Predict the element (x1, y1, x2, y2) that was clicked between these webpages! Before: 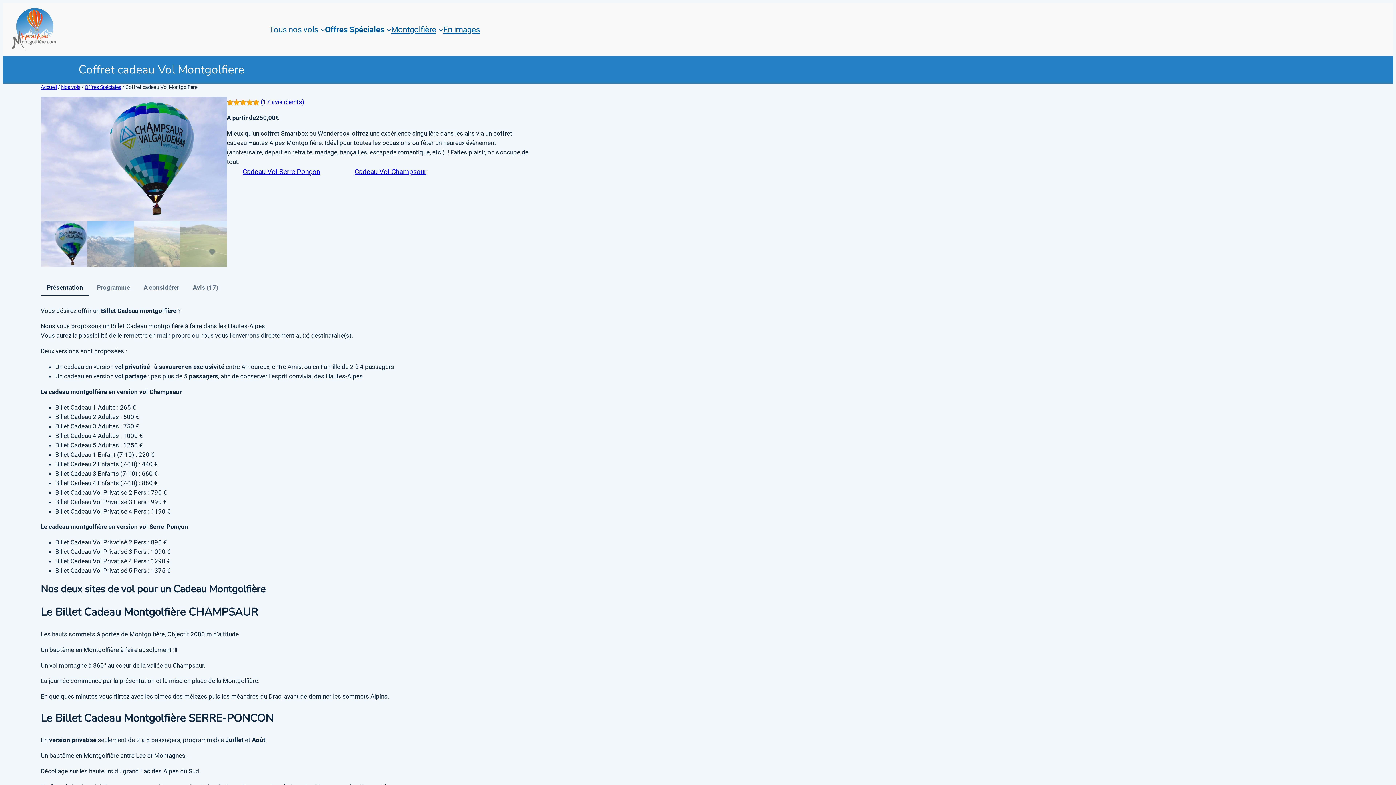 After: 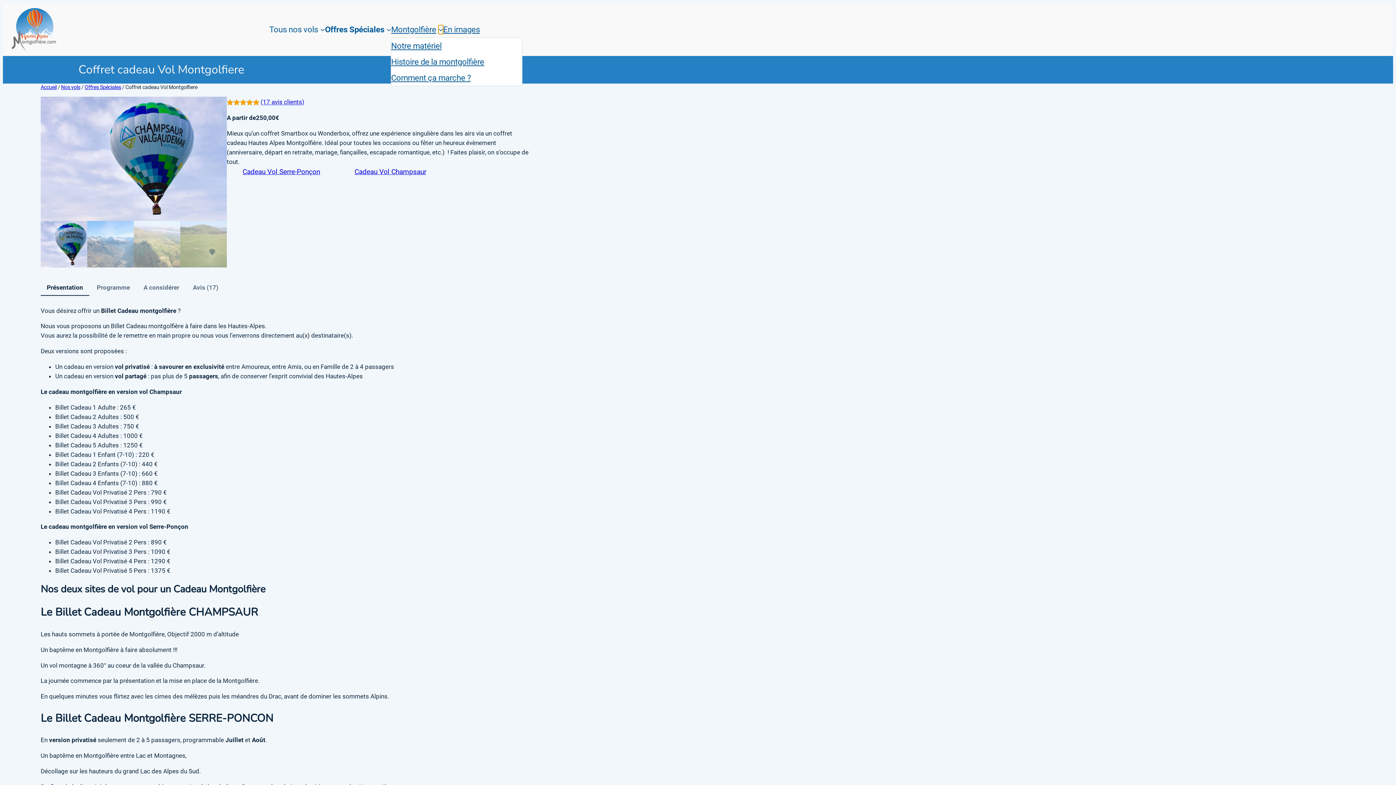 Action: bbox: (438, 26, 443, 31) label: Sous-menu Montgolfière